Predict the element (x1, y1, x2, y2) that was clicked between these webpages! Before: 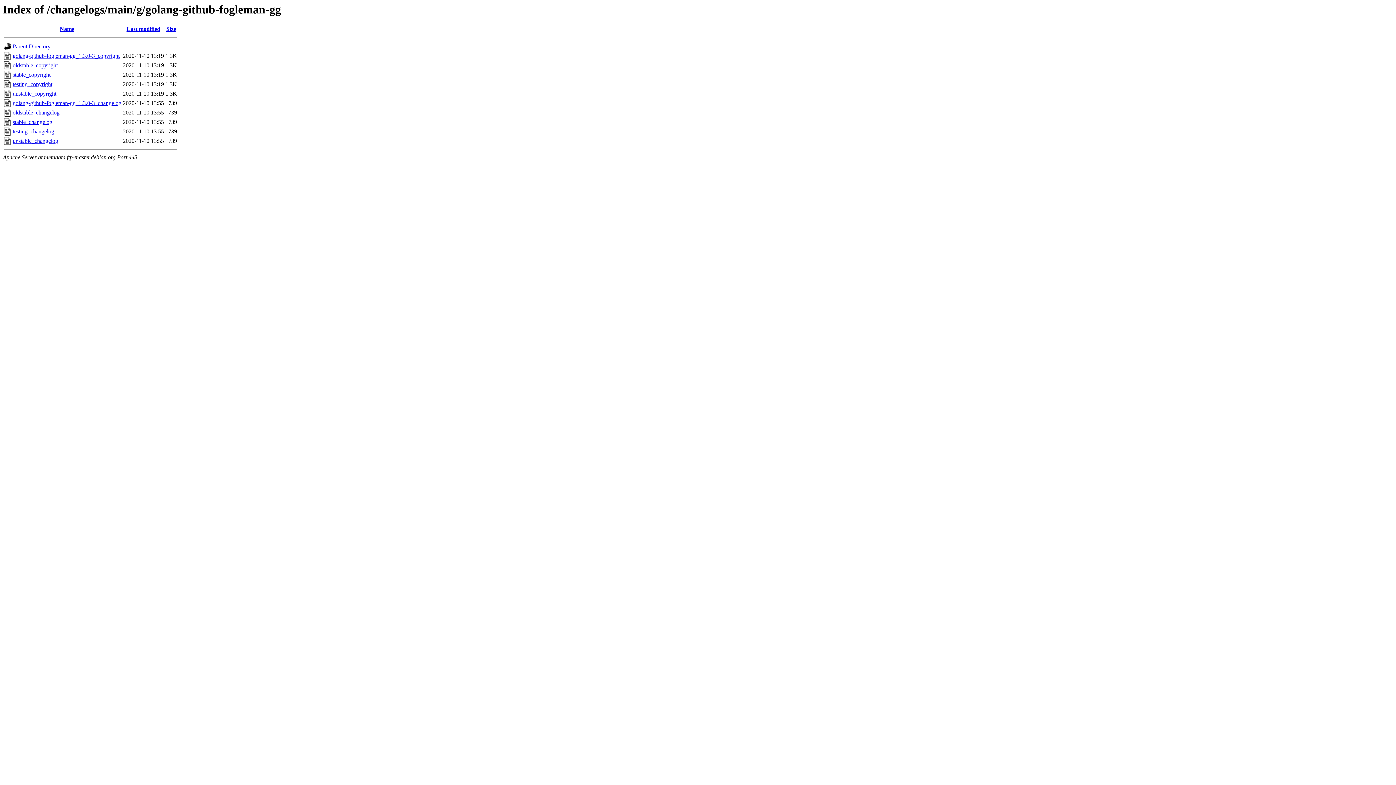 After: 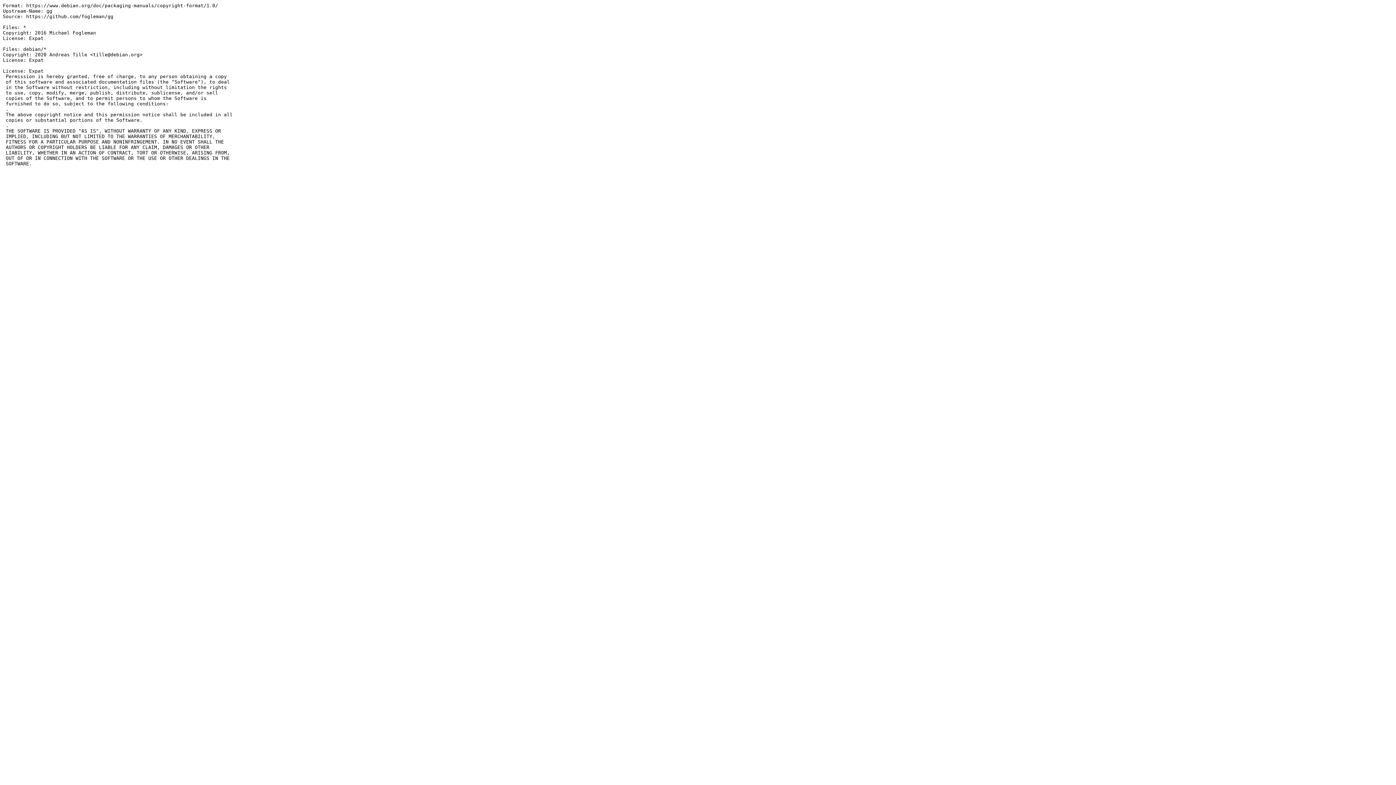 Action: label: testing_copyright bbox: (12, 81, 52, 87)